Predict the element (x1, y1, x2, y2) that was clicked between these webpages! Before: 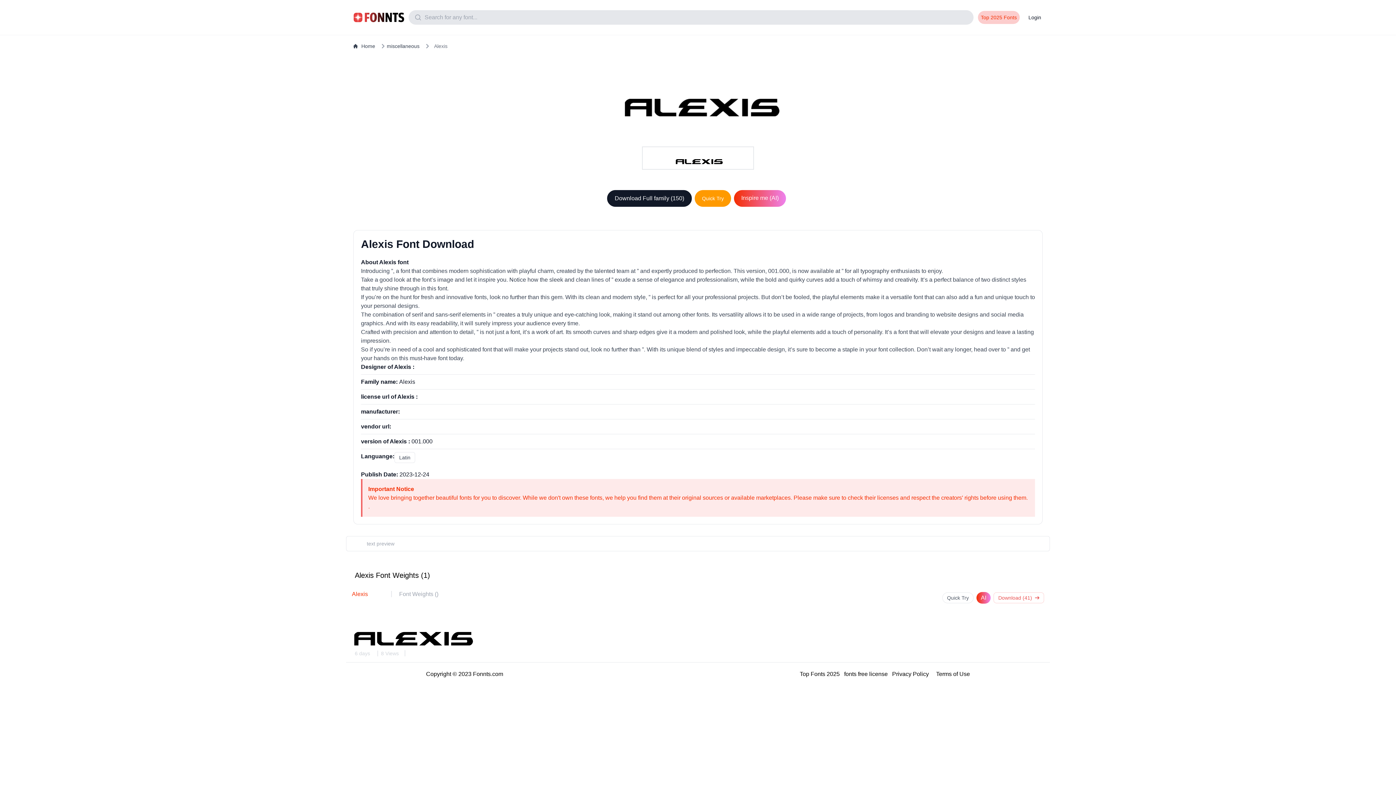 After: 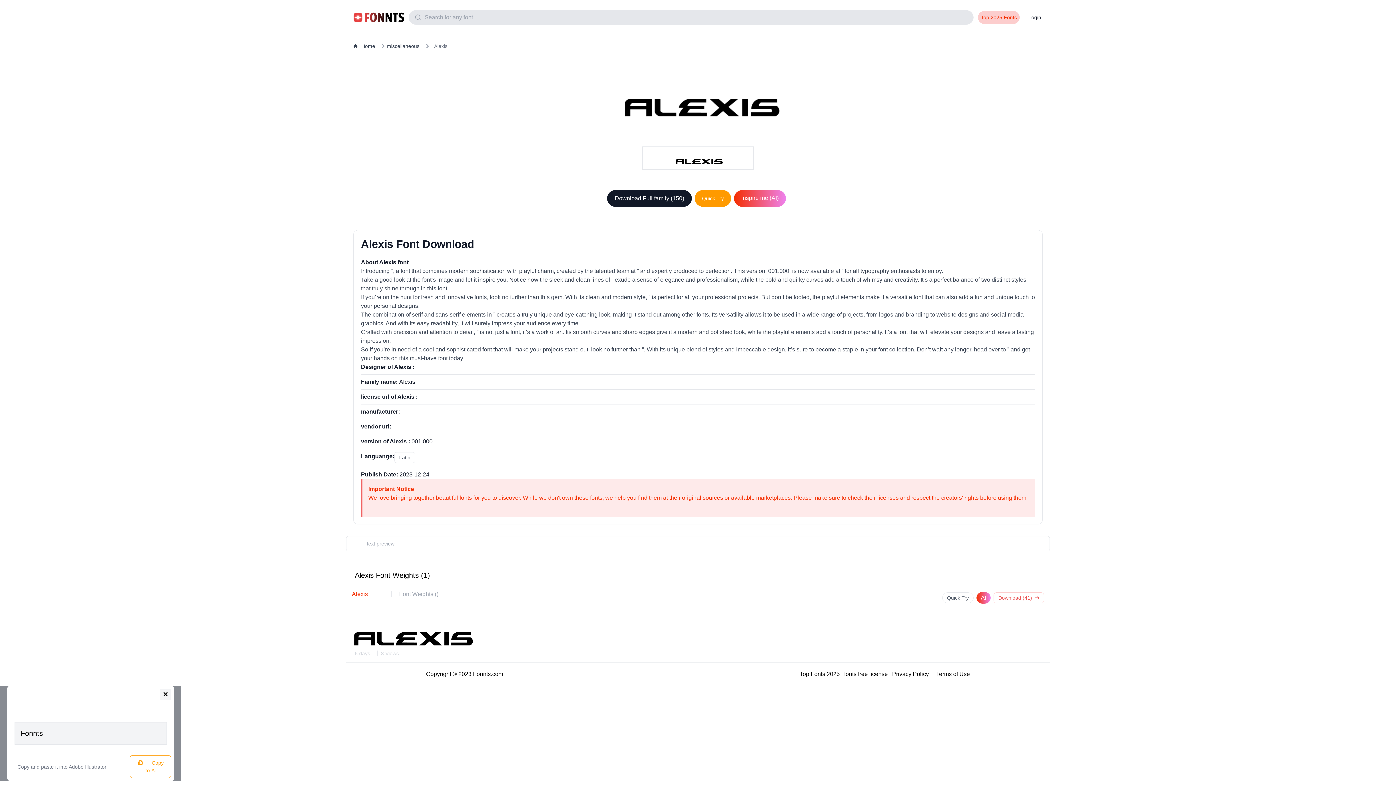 Action: label: Quick Try bbox: (942, 592, 973, 603)